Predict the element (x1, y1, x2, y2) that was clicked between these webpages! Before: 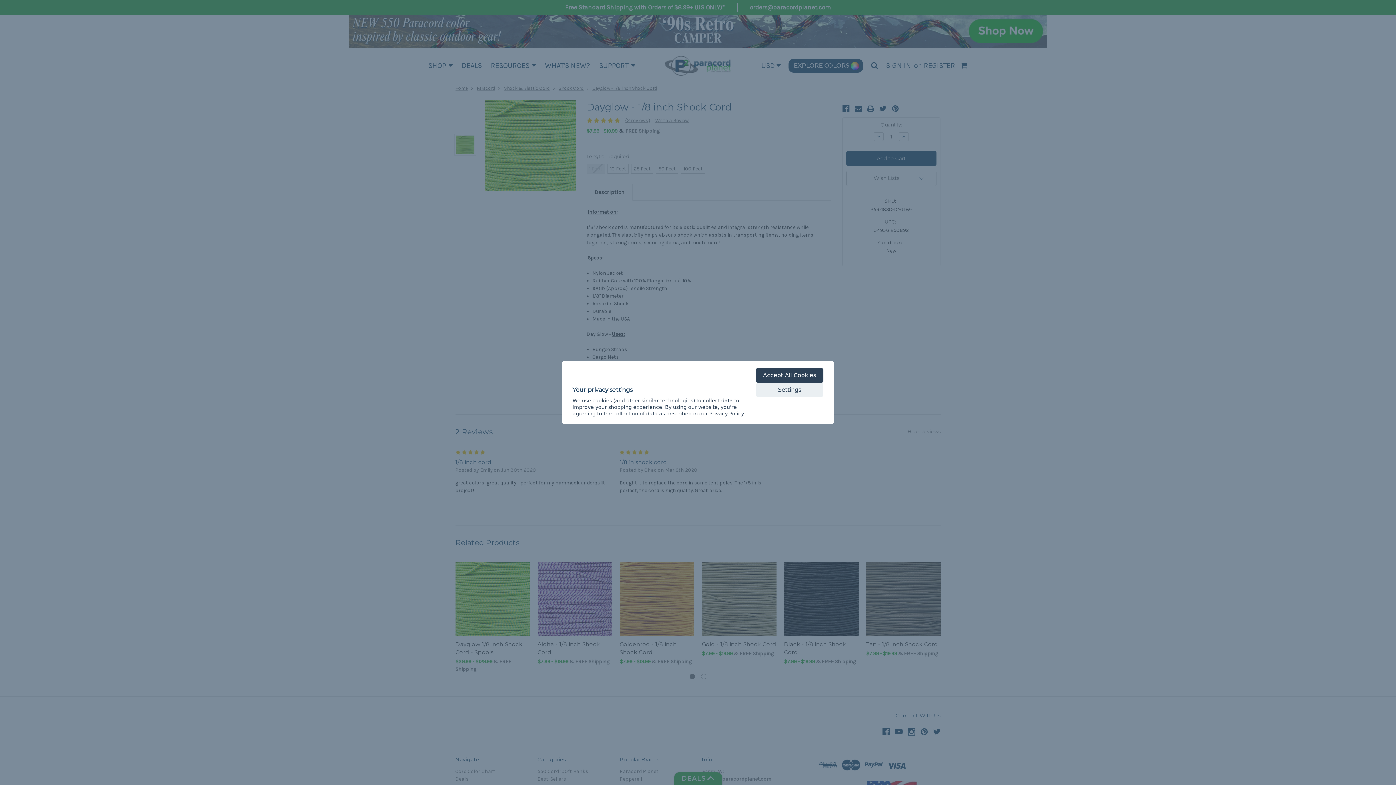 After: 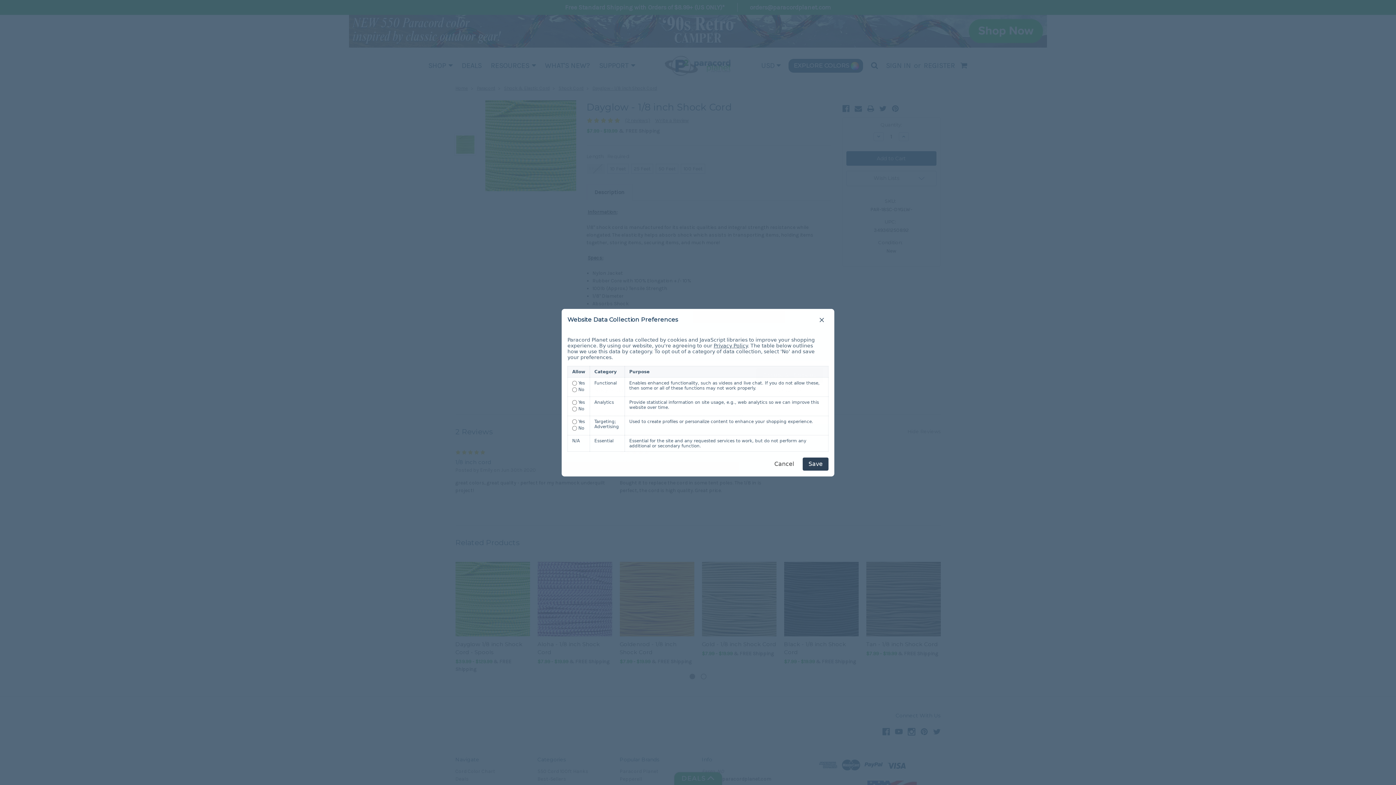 Action: bbox: (756, 382, 823, 397) label: Settings